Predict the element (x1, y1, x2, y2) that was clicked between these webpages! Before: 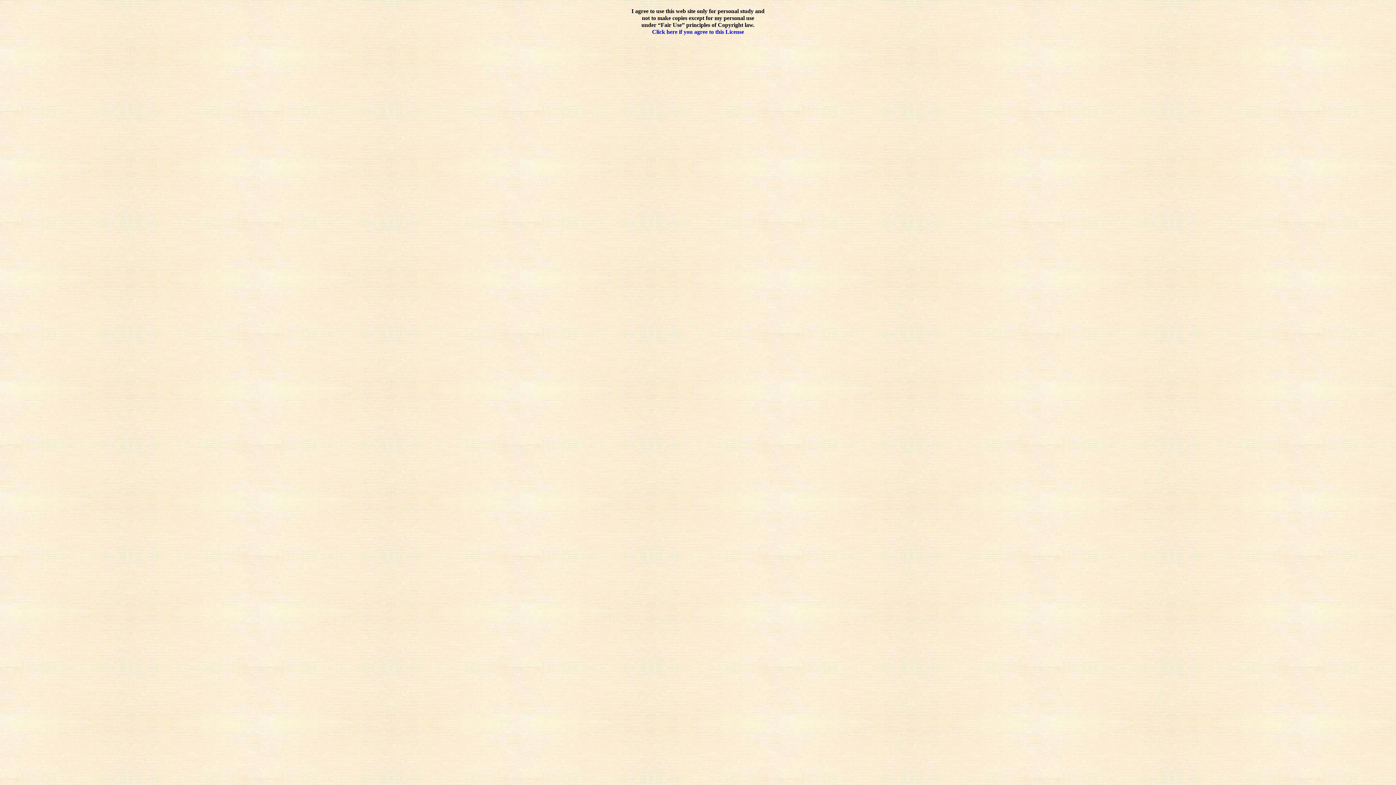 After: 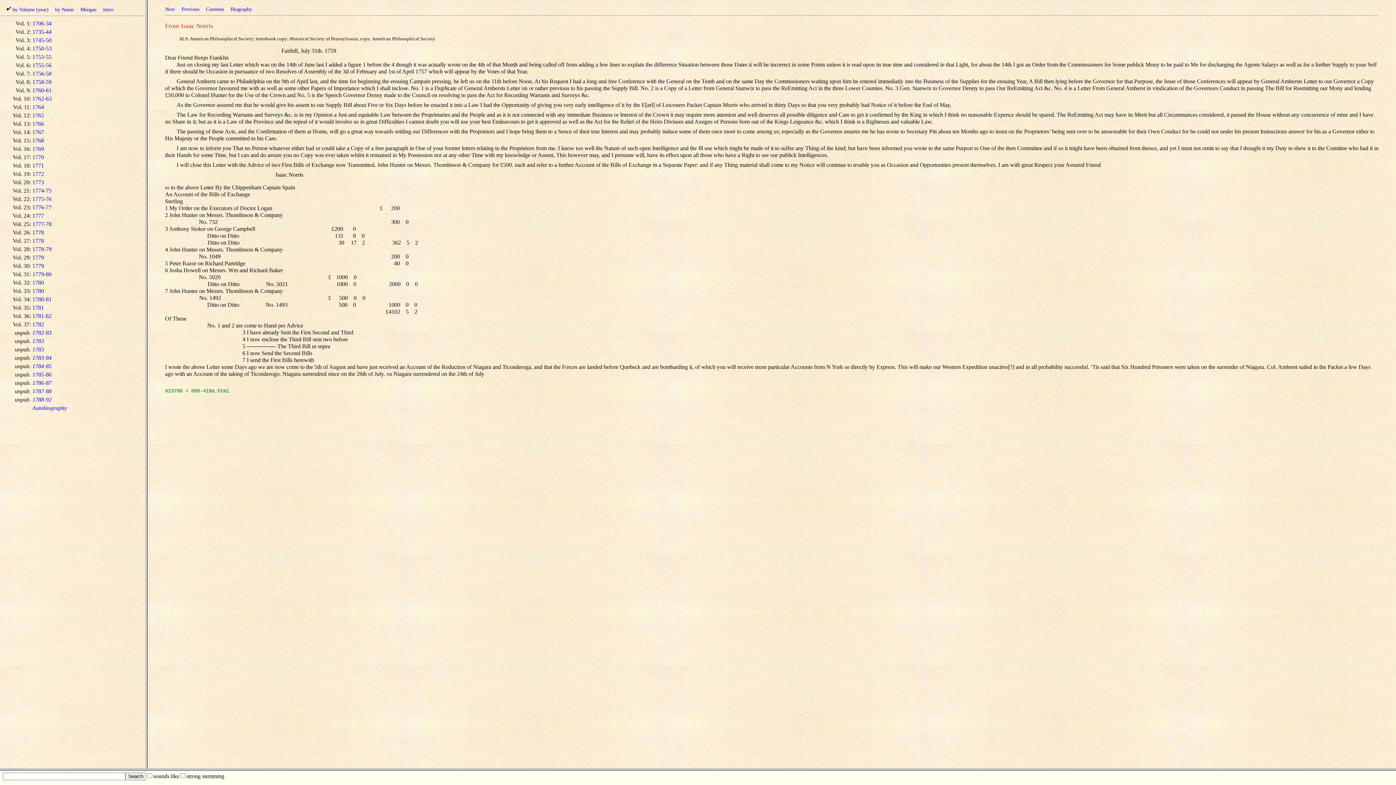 Action: label: Click here if you agree to this License bbox: (652, 28, 744, 35)